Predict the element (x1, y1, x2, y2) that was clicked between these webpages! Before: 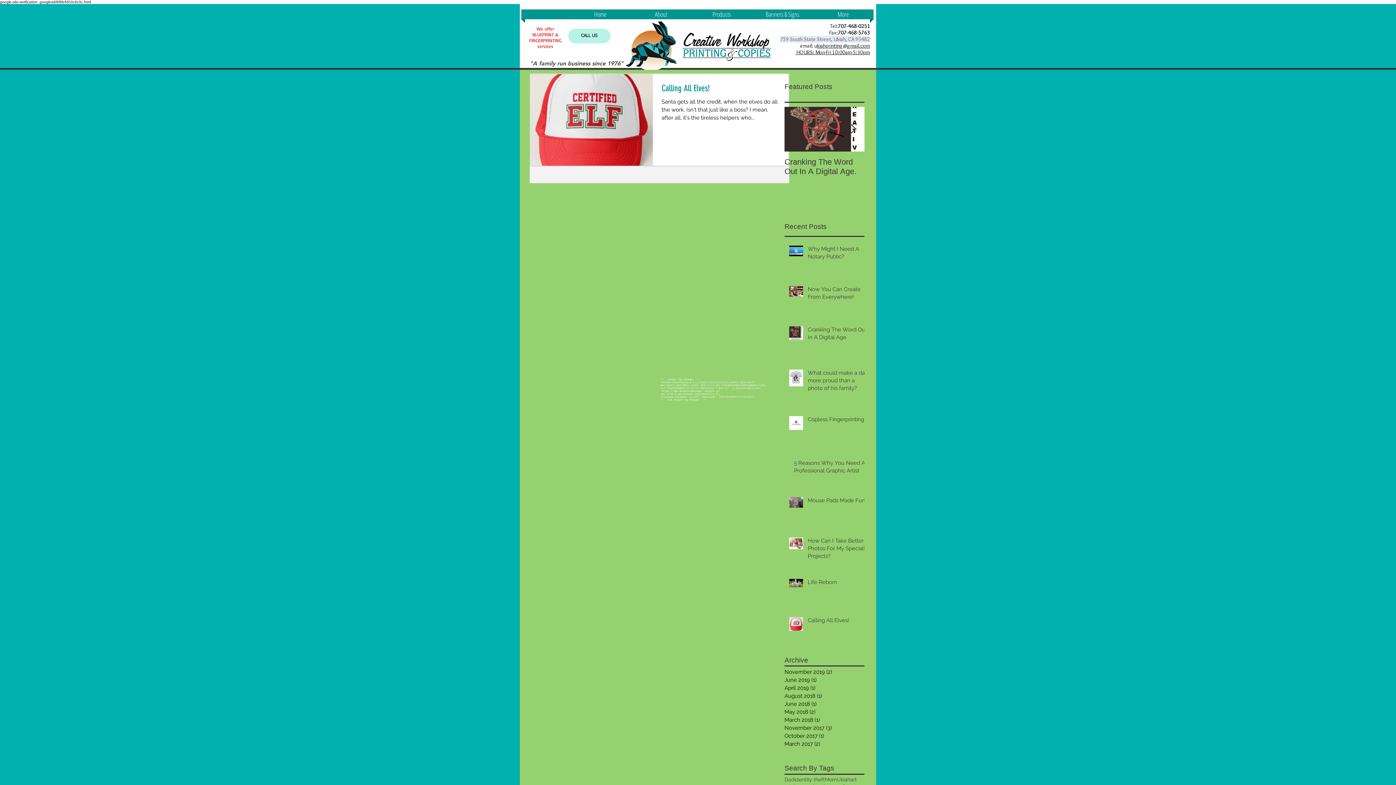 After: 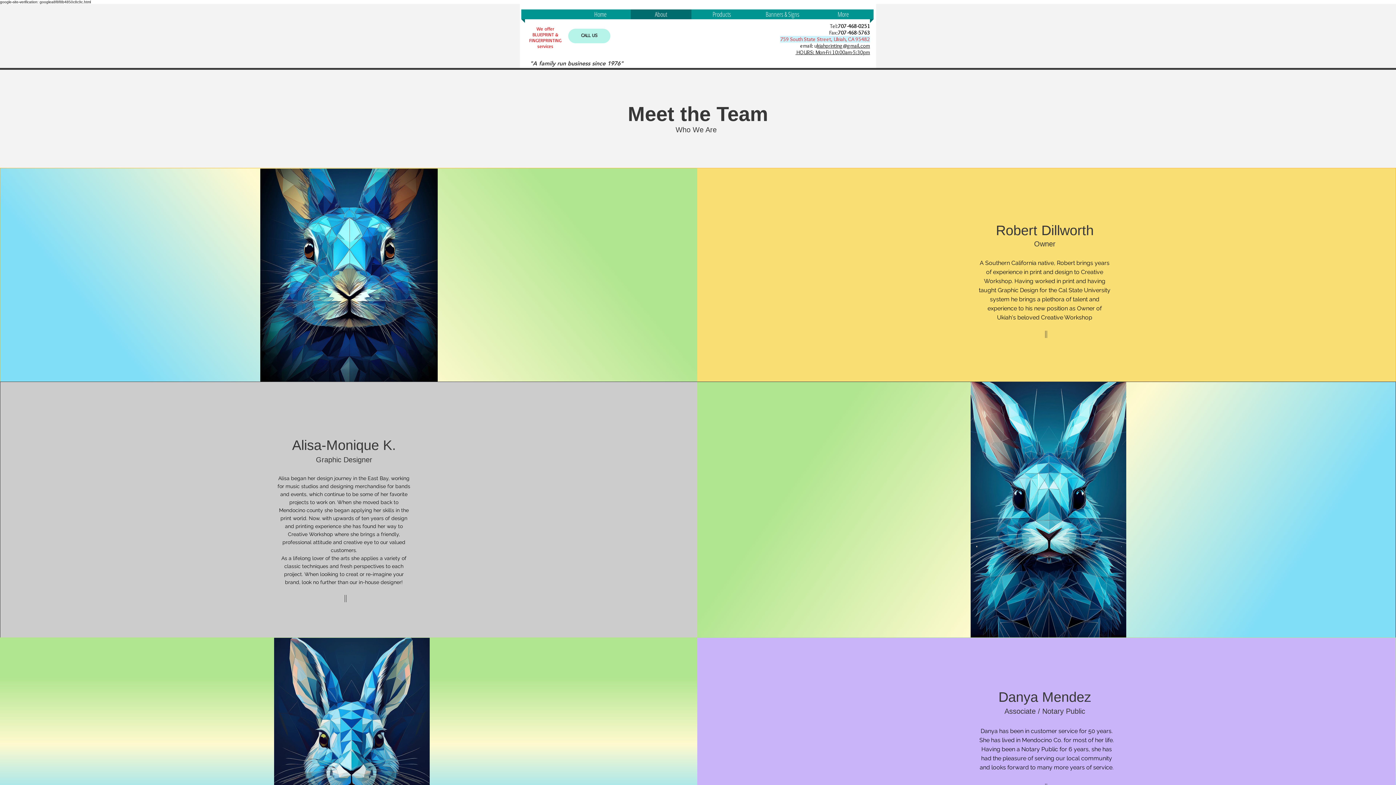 Action: label: About bbox: (630, 9, 691, 19)